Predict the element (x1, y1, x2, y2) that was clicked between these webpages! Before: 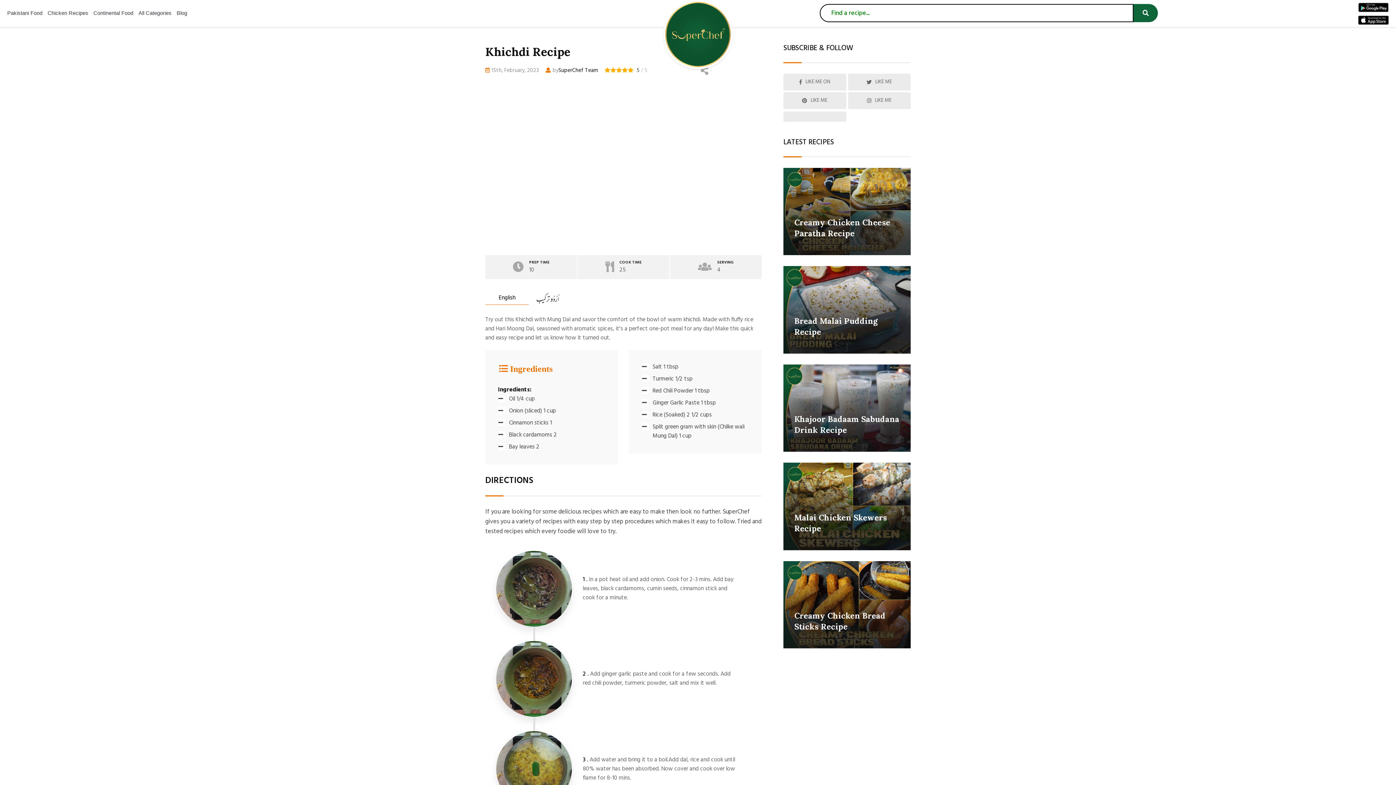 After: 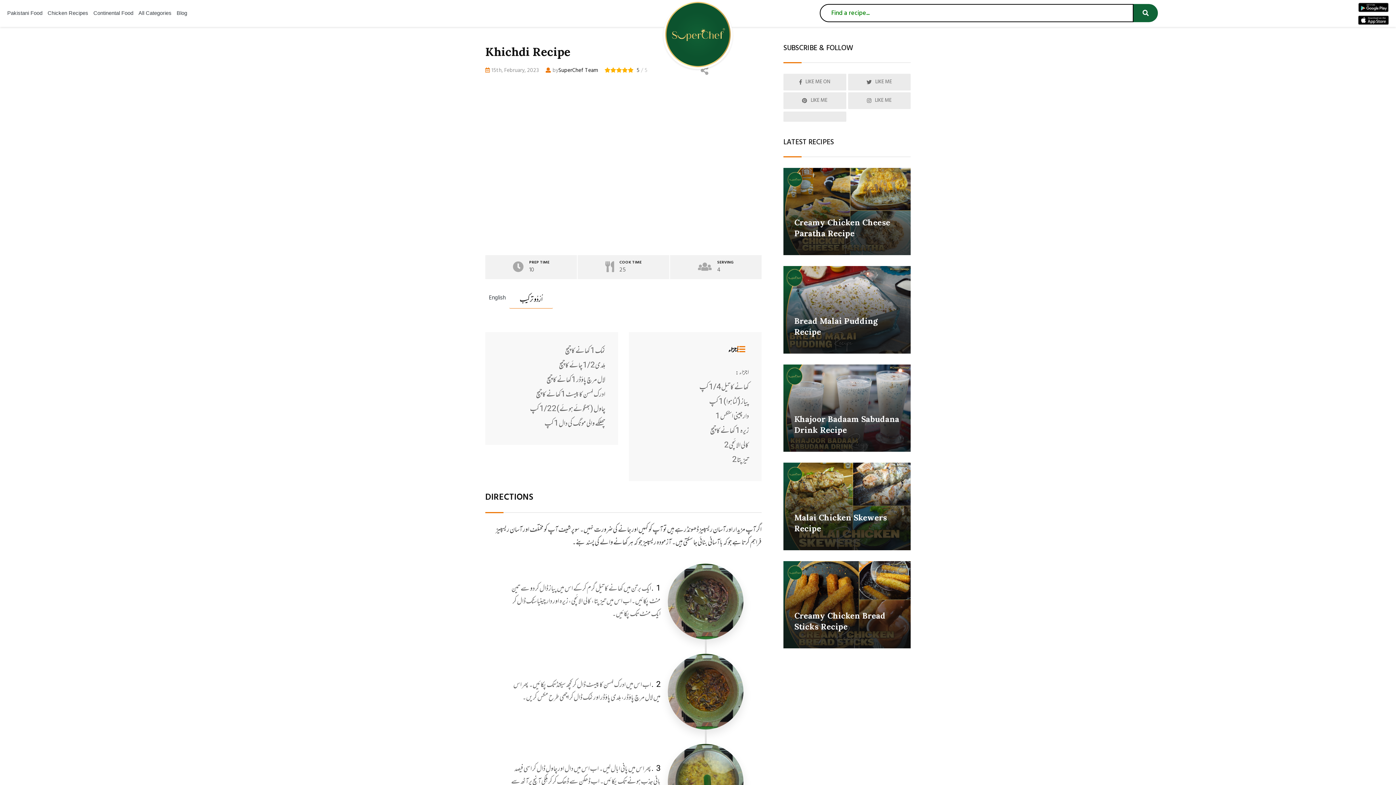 Action: bbox: (532, 292, 562, 308) label: اُرْدُو ترکیب